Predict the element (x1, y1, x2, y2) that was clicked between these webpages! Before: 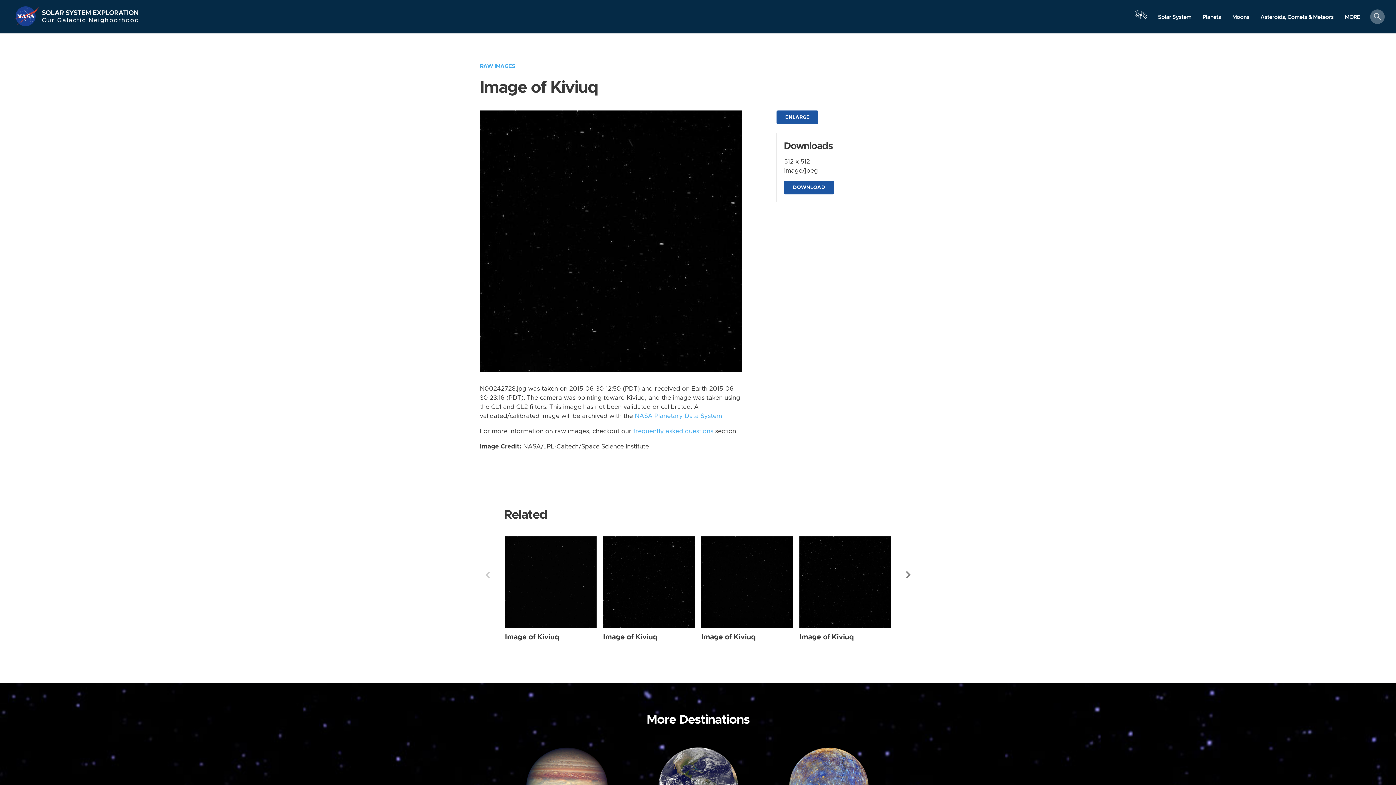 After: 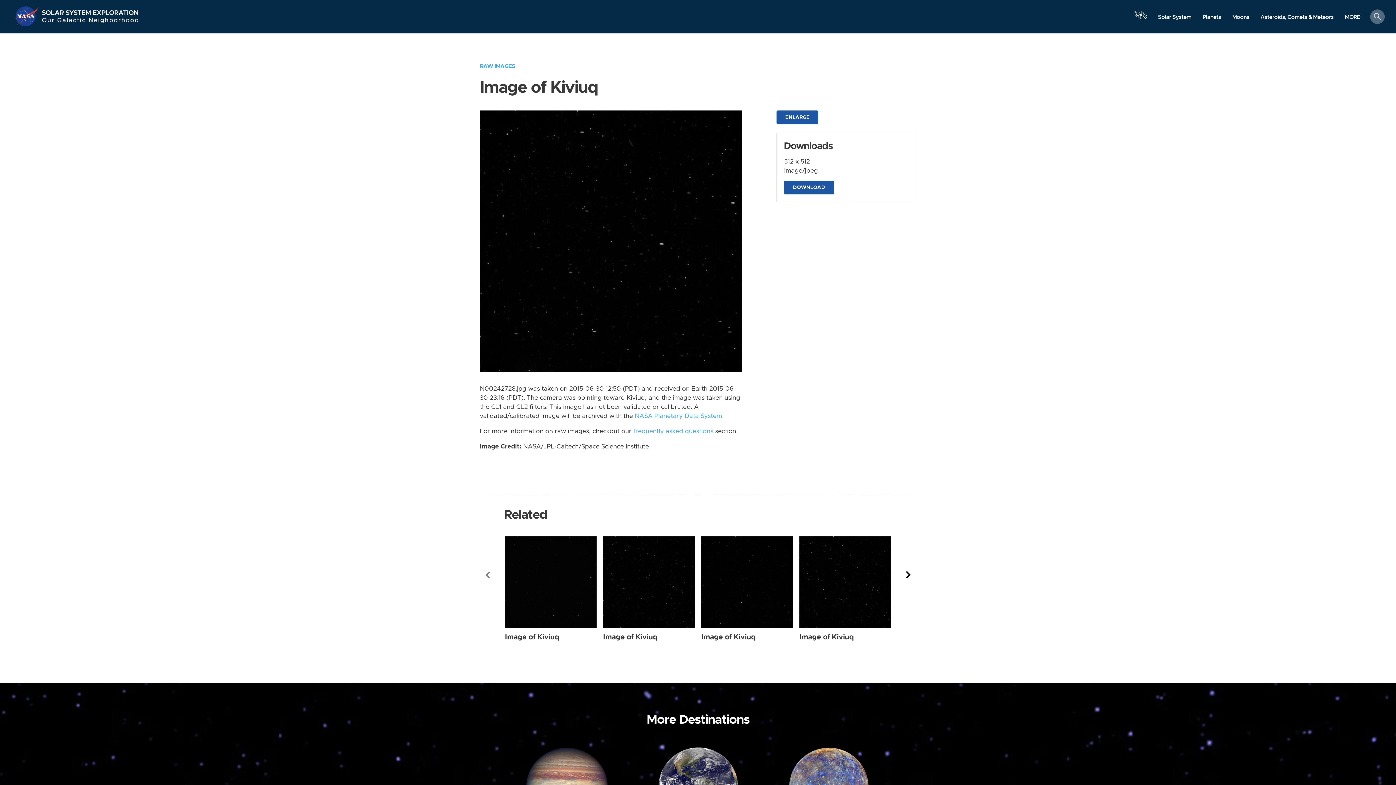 Action: label: Next bbox: (903, 566, 914, 584)